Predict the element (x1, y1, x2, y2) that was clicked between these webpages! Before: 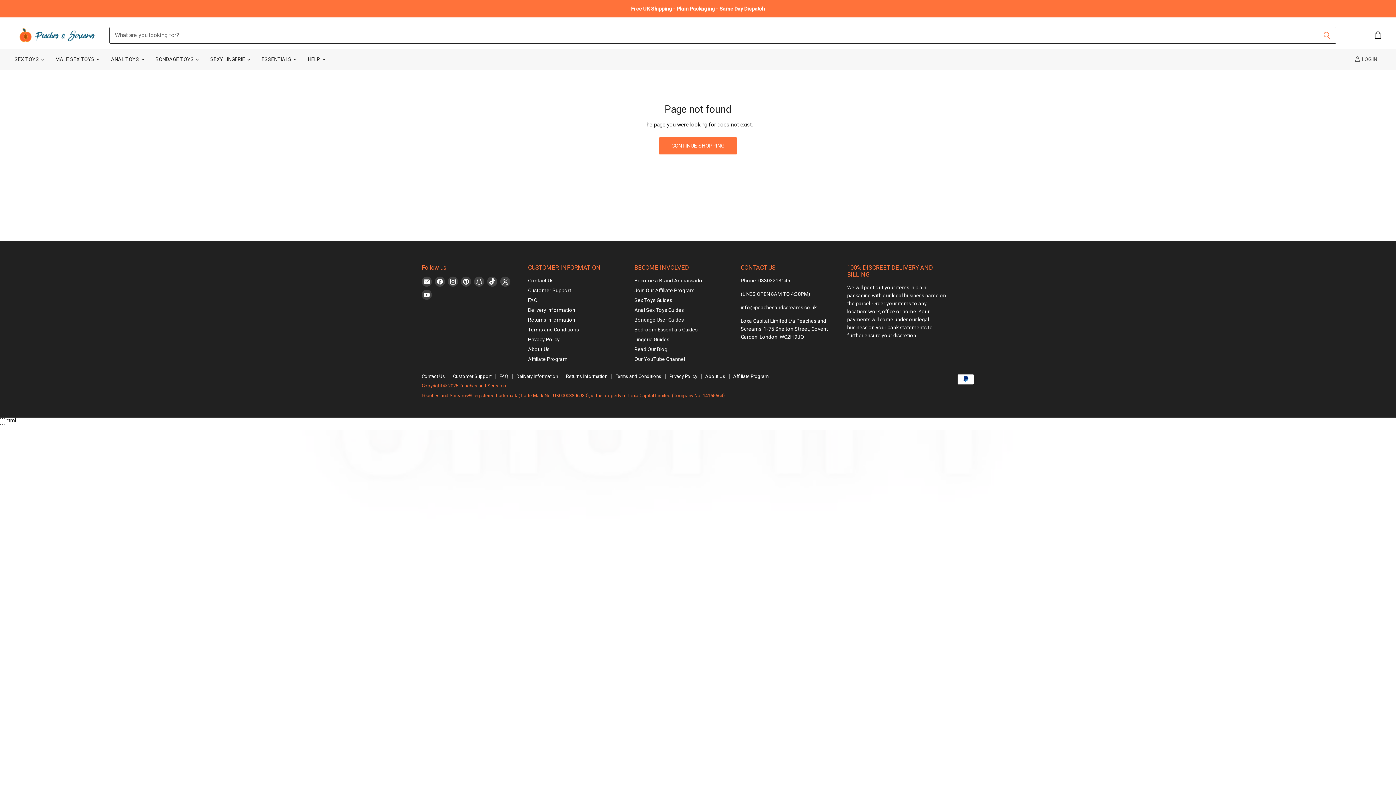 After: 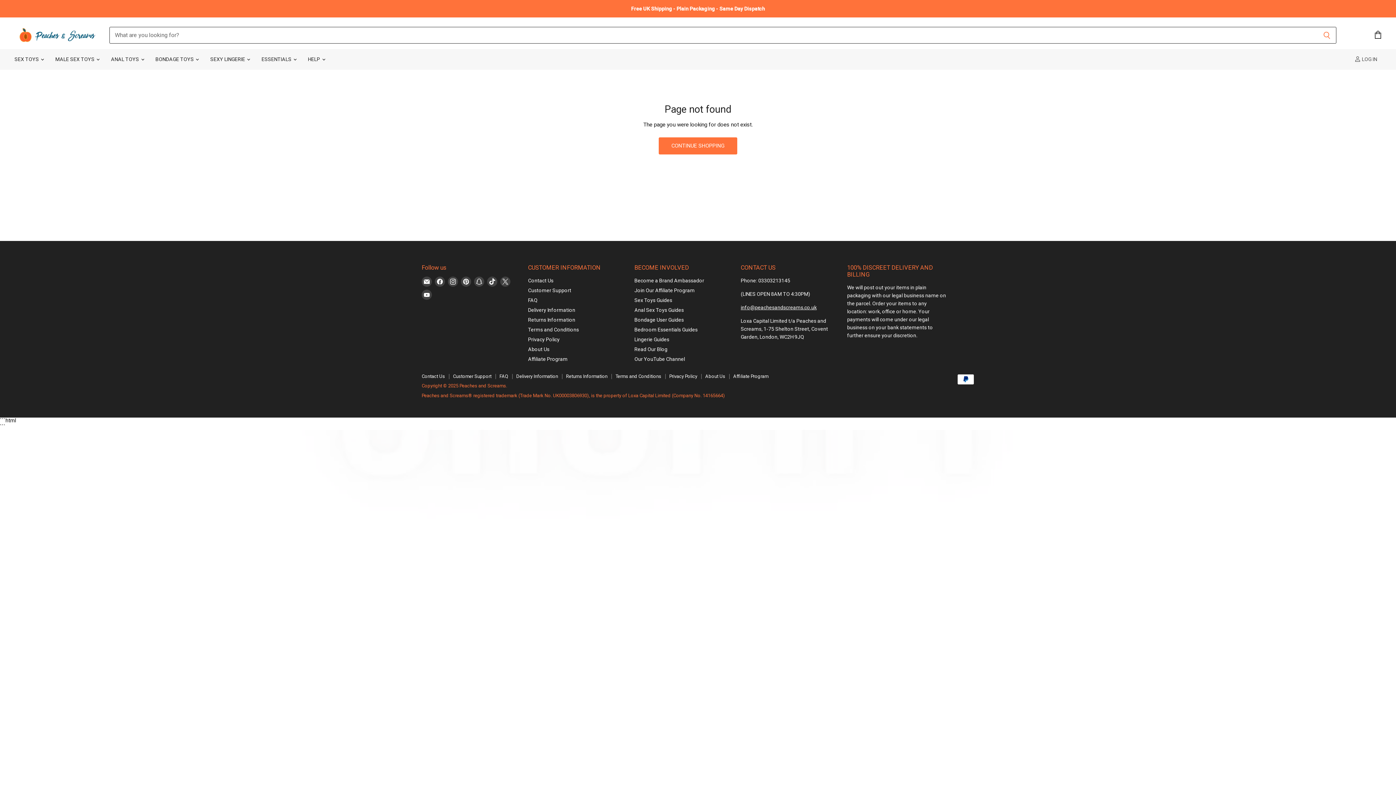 Action: label: Find us on TikTok bbox: (485, 275, 498, 288)